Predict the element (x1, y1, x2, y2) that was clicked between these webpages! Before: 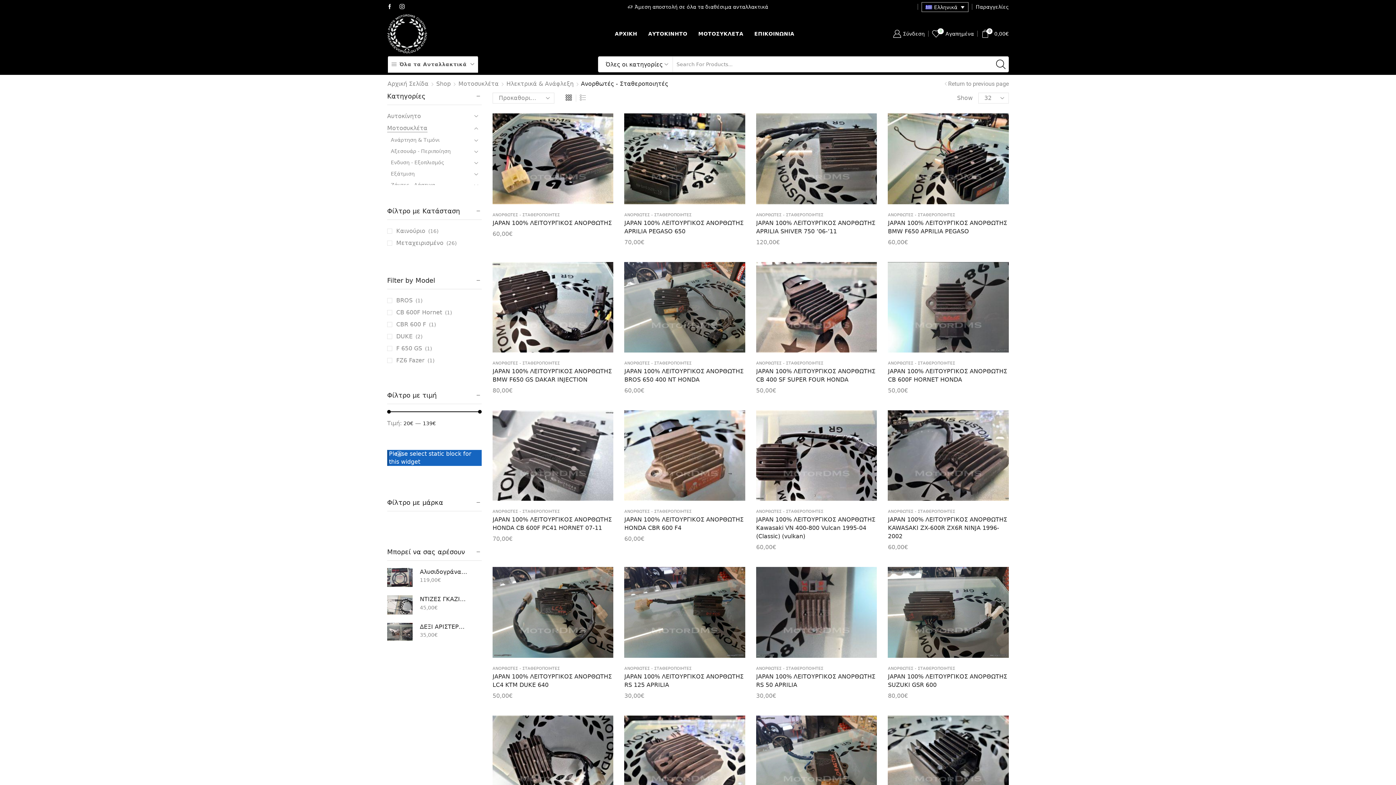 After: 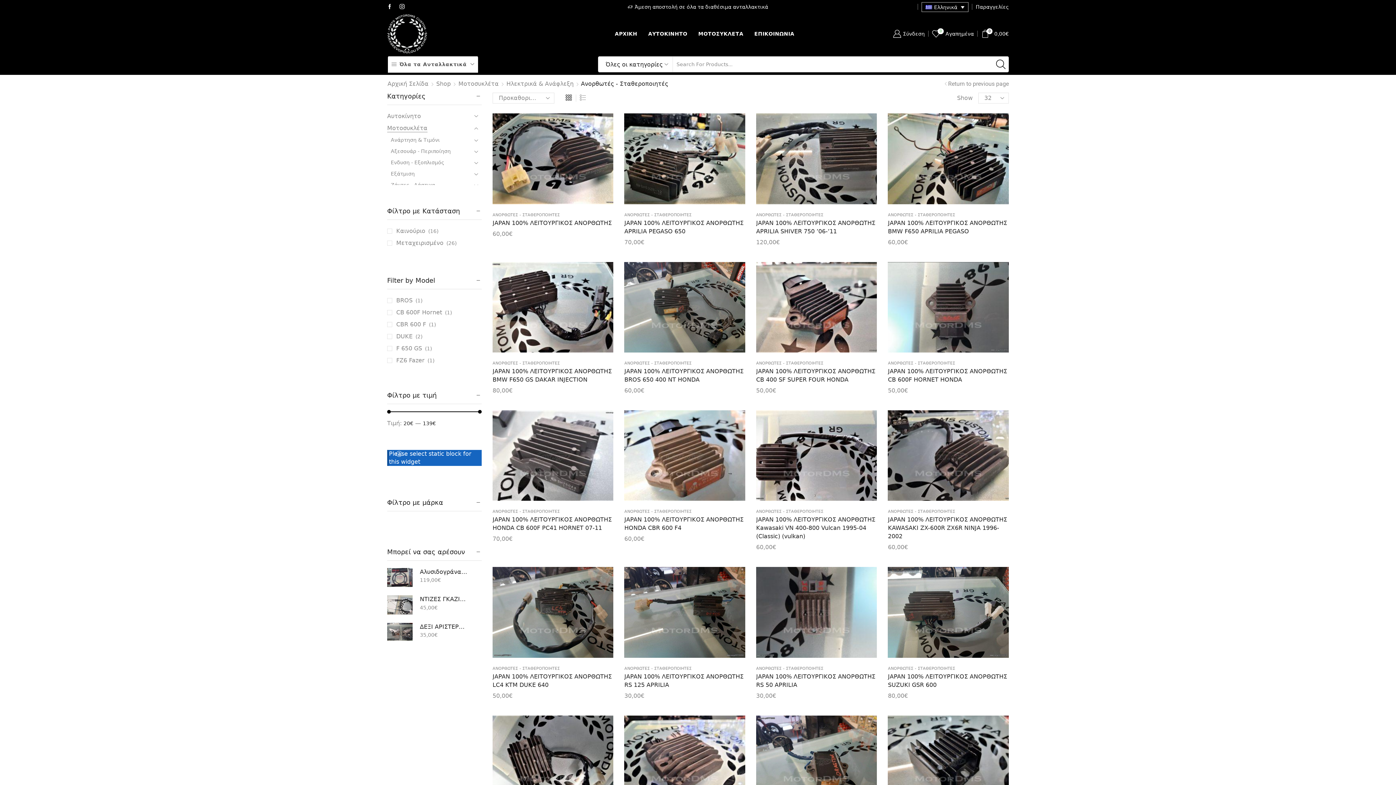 Action: label: ΑΝΟΡΘΩΤΕΣ - ΣΤΑΘΕΡΟΠΟΙΗΤΕΣ bbox: (624, 361, 691, 365)